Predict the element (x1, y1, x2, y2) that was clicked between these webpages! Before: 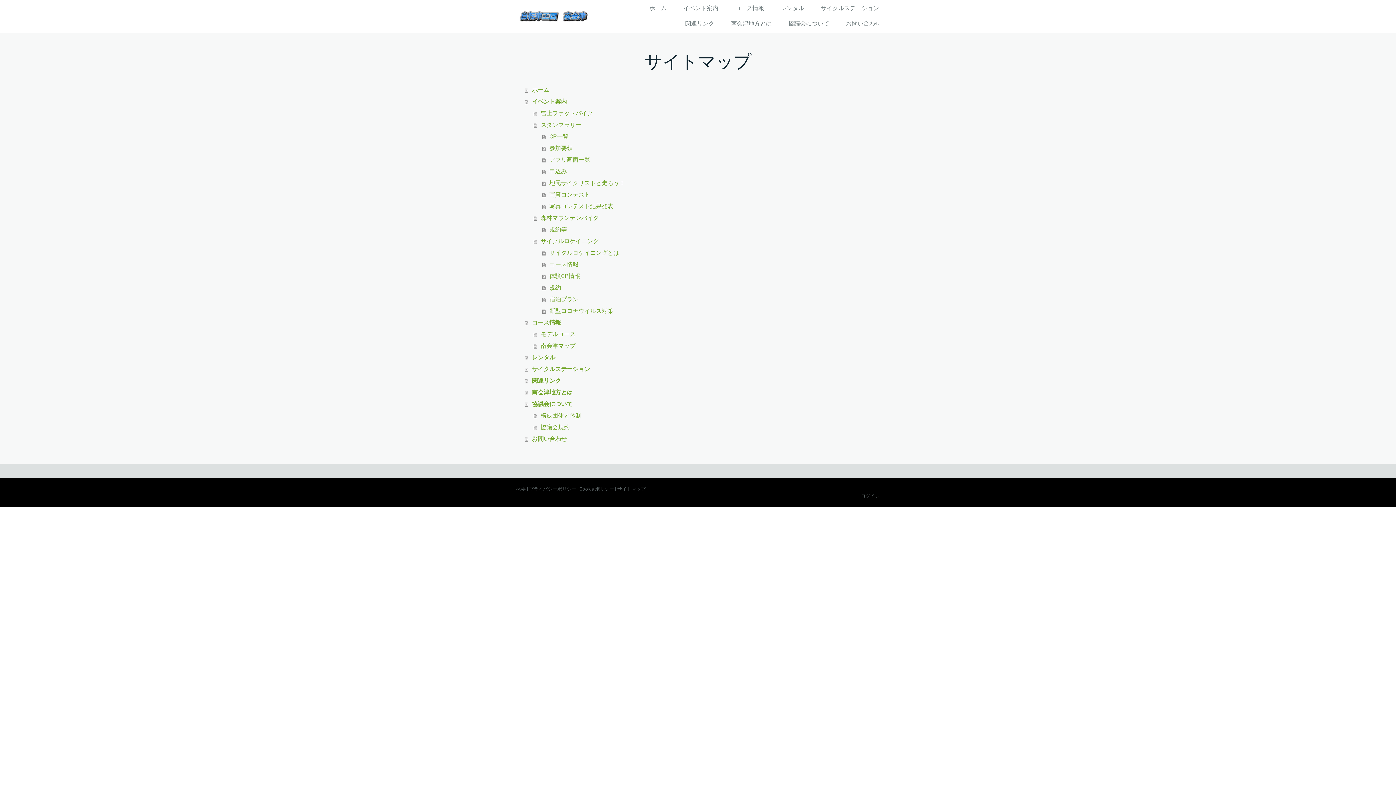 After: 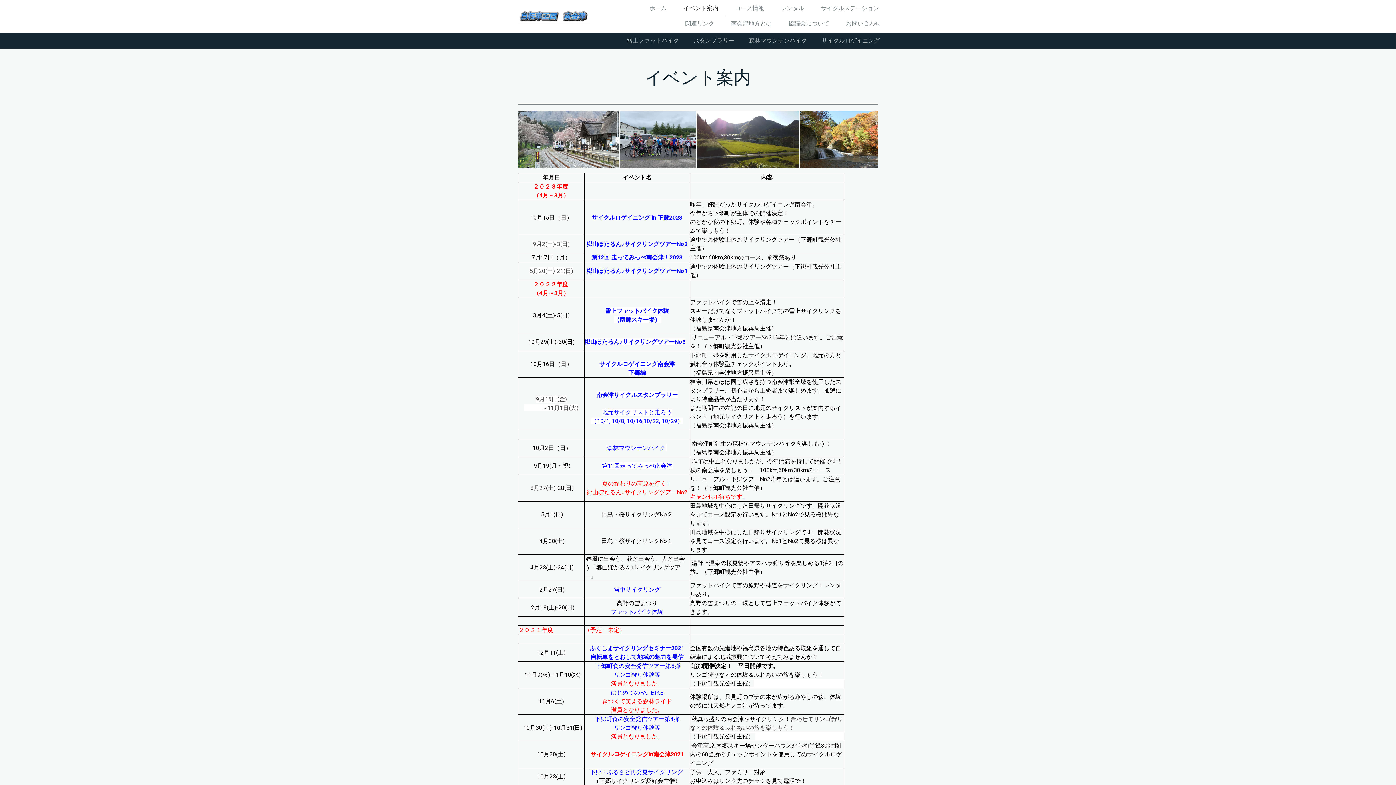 Action: bbox: (525, 96, 880, 107) label: イベント案内